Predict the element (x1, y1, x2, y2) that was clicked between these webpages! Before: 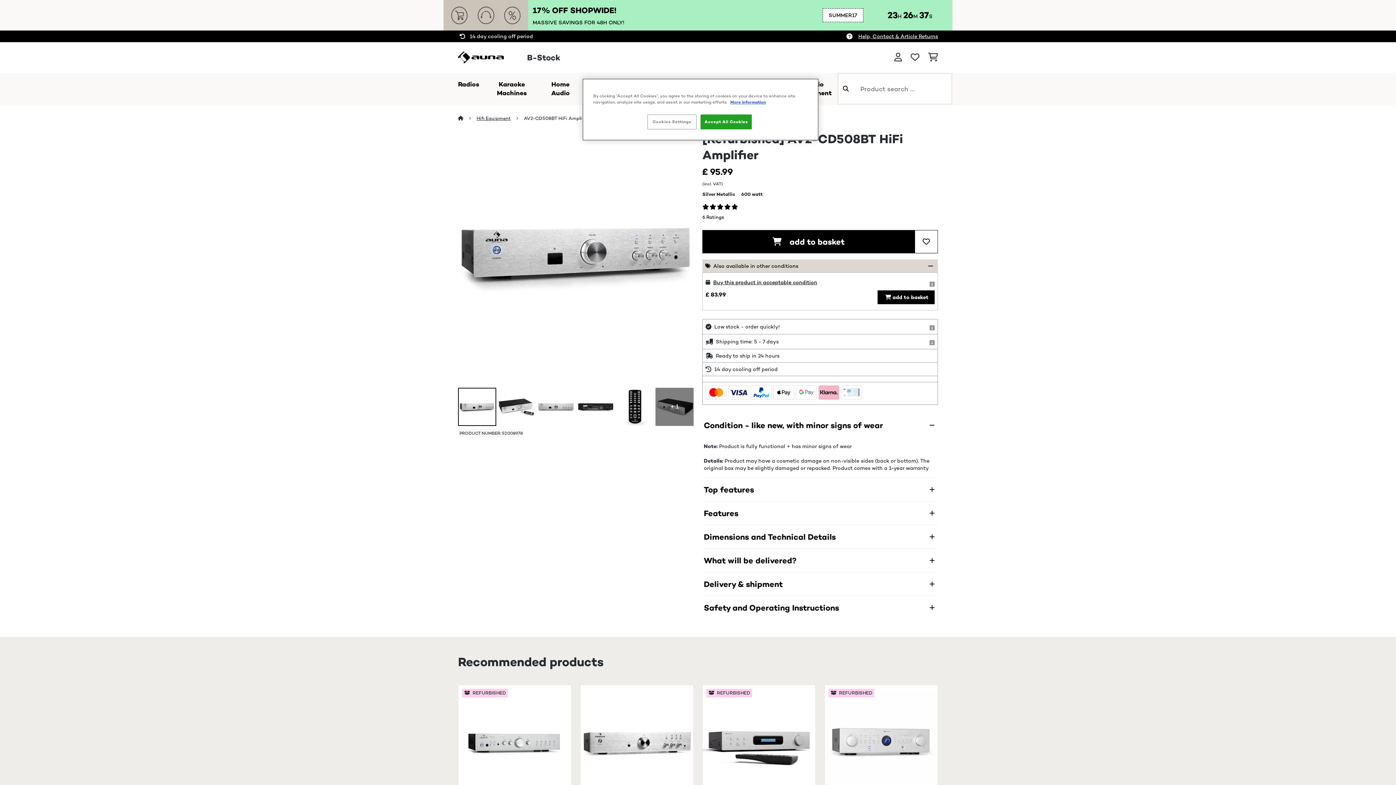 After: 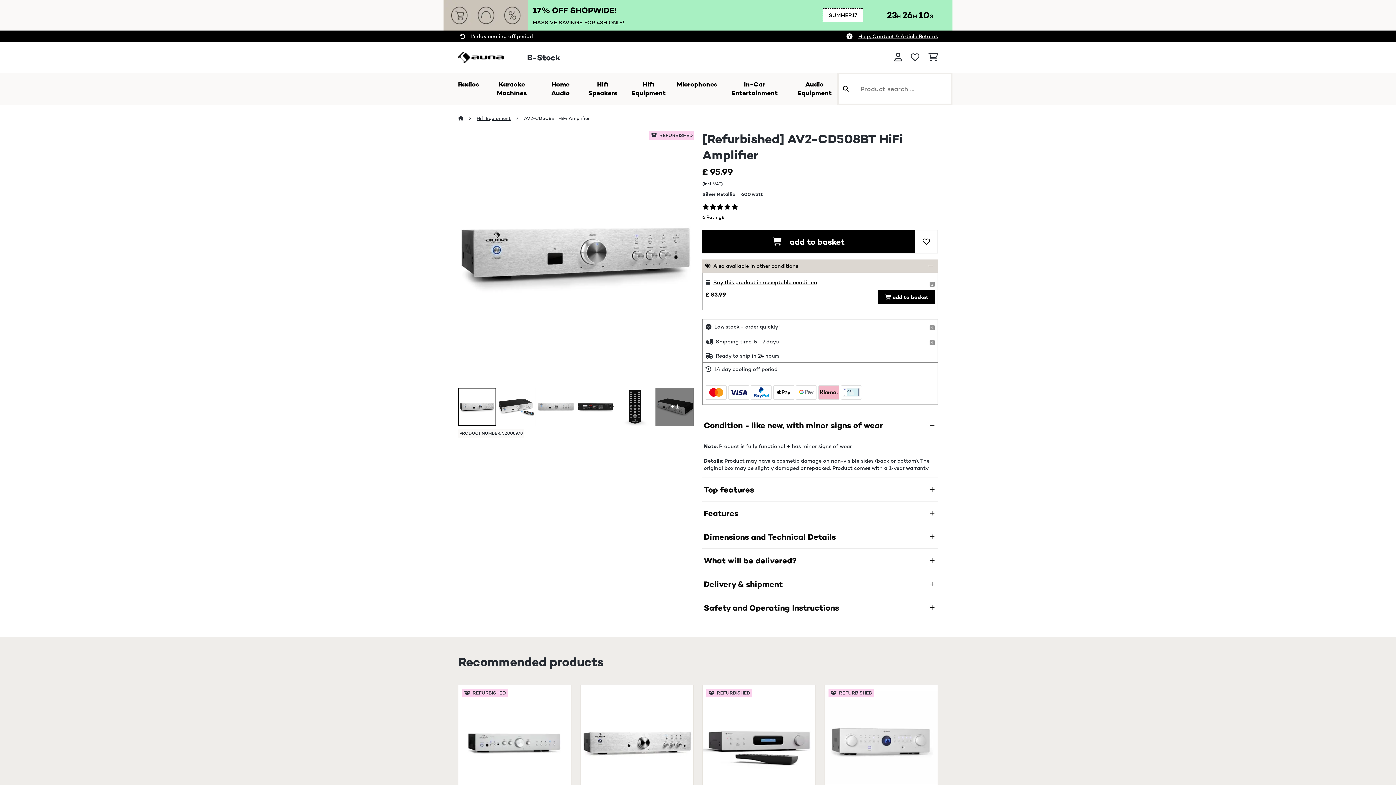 Action: bbox: (700, 114, 752, 129) label: Accept All Cookies